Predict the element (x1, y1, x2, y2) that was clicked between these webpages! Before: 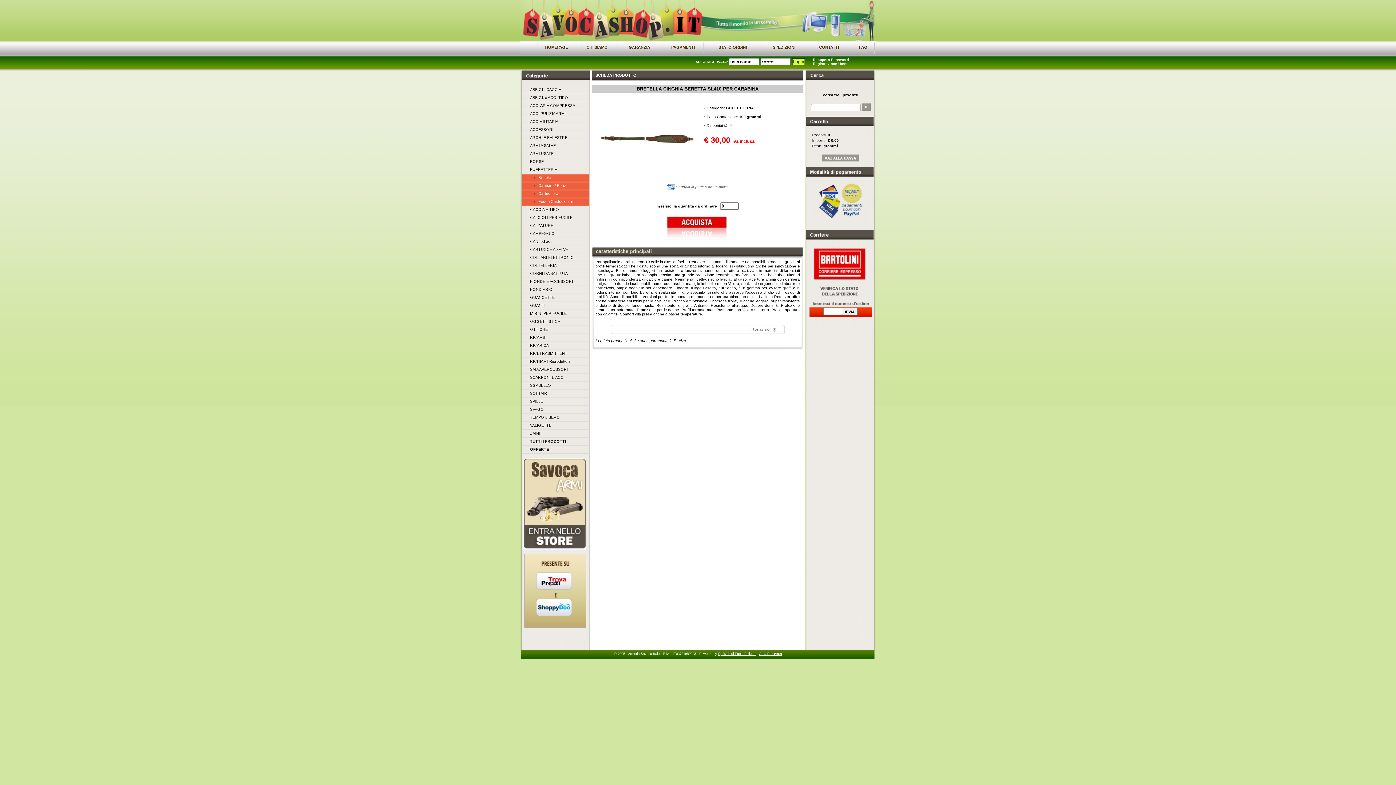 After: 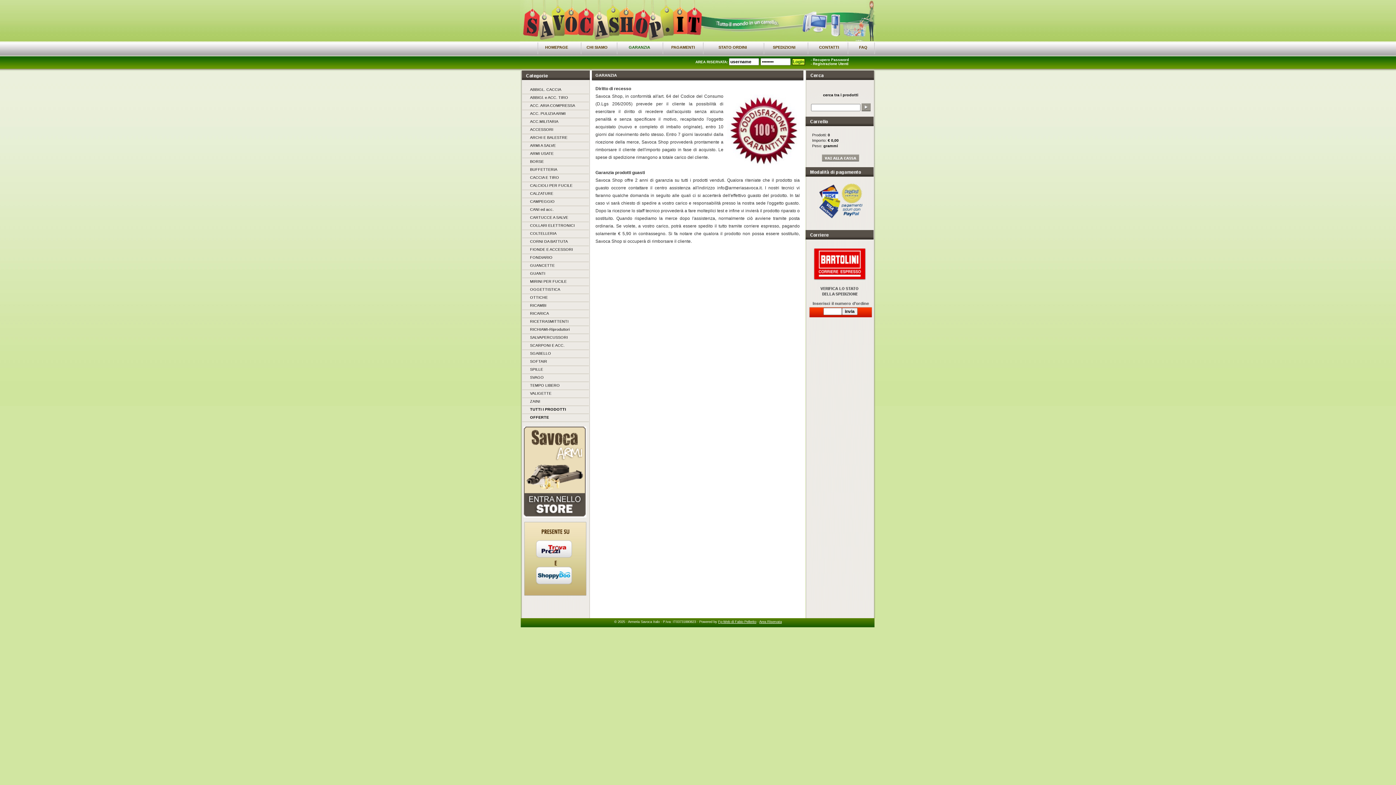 Action: bbox: (628, 45, 650, 49) label: GARANZIA